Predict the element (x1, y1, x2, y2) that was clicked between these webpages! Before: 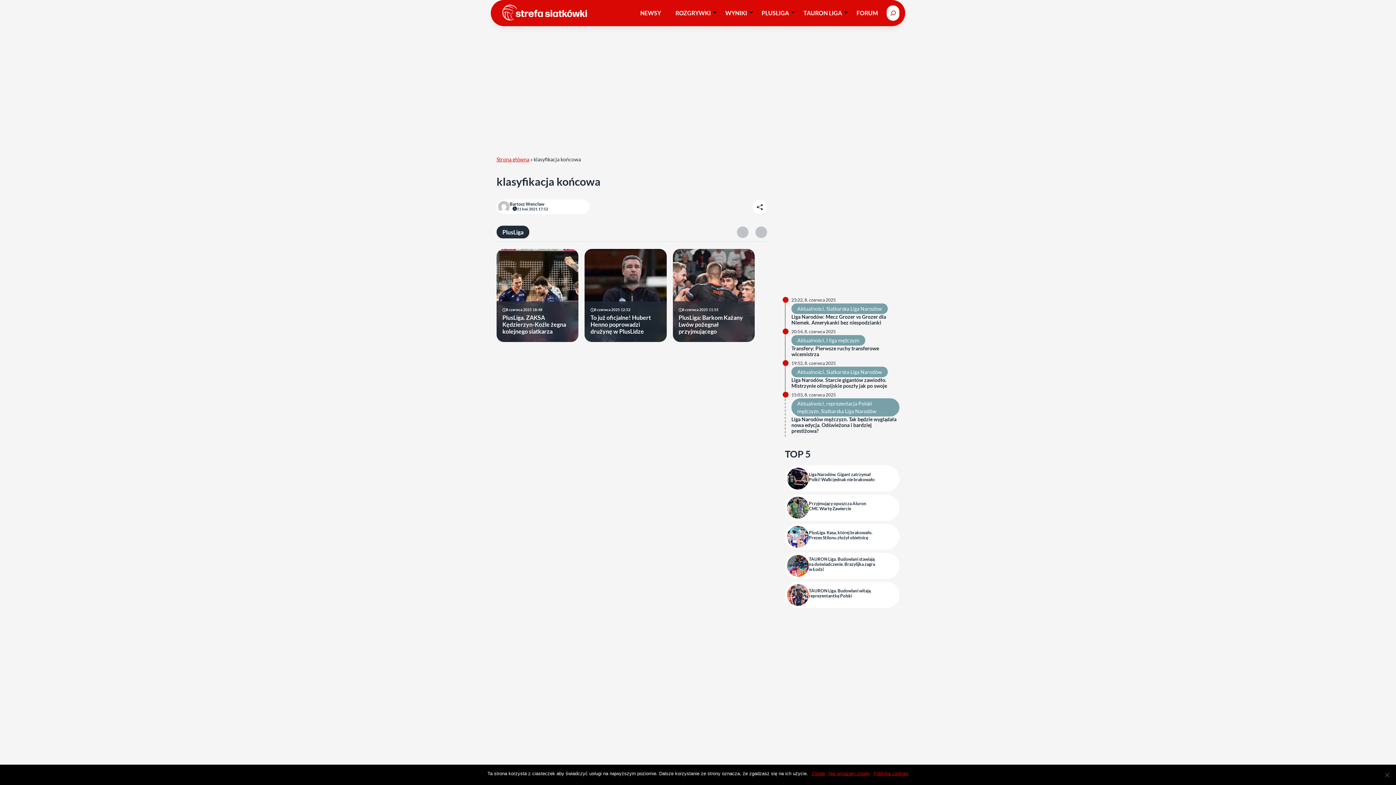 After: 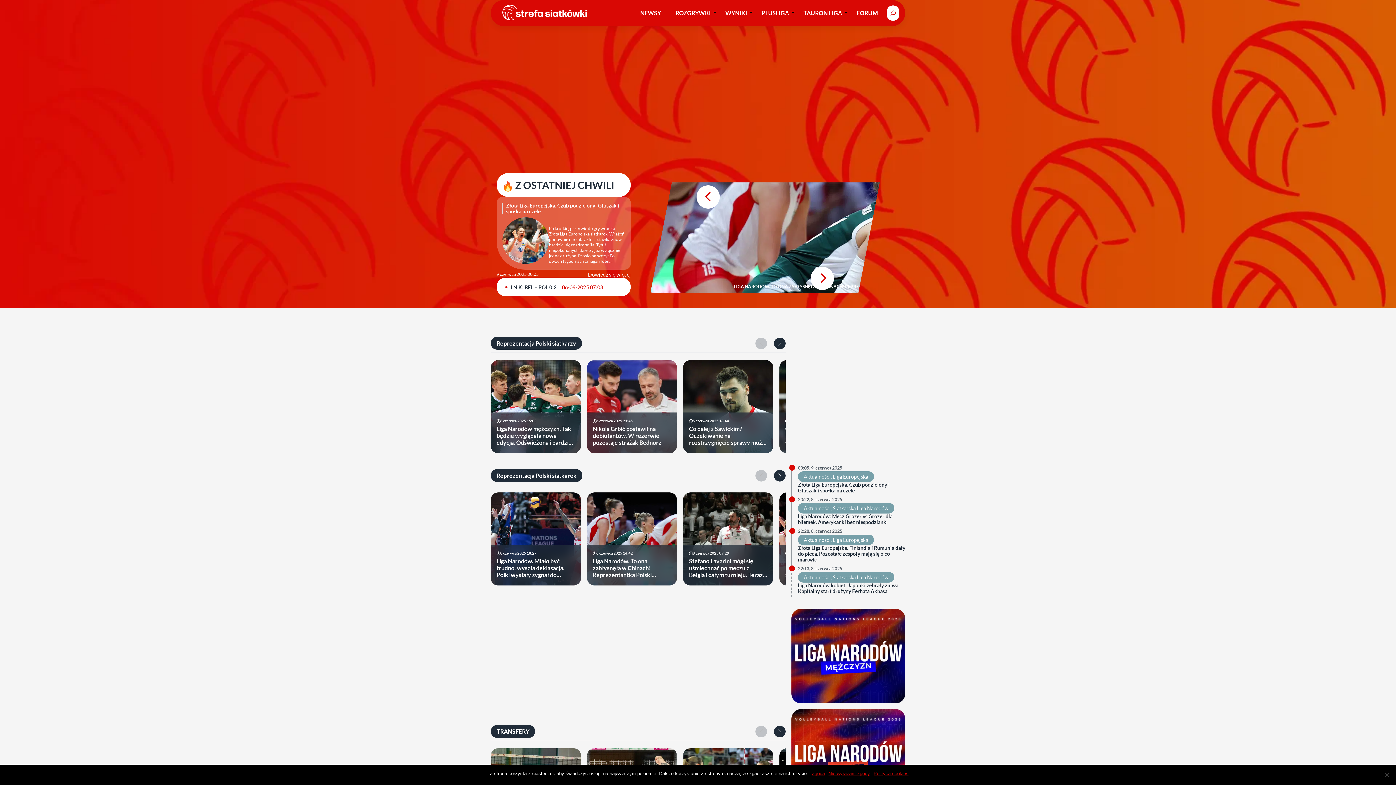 Action: bbox: (502, 4, 587, 20)